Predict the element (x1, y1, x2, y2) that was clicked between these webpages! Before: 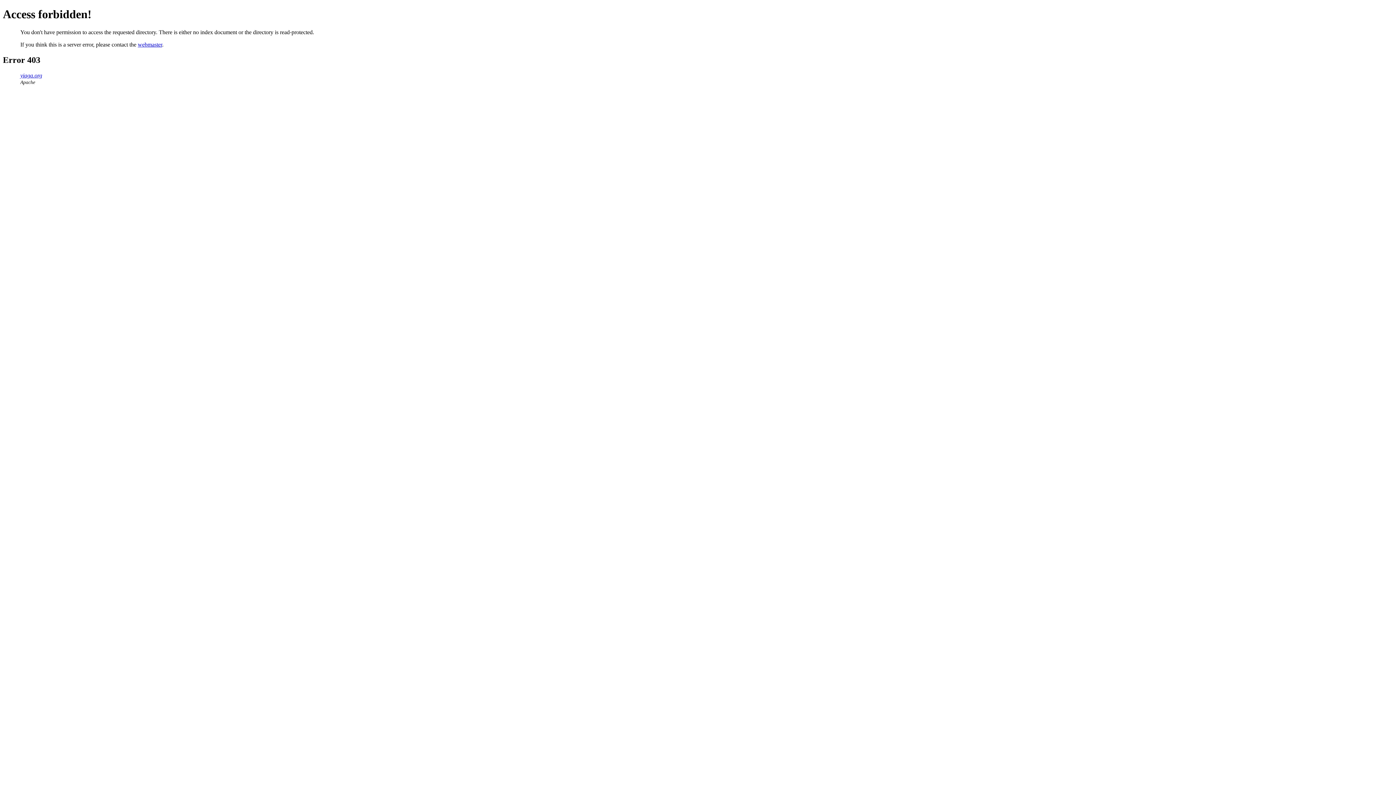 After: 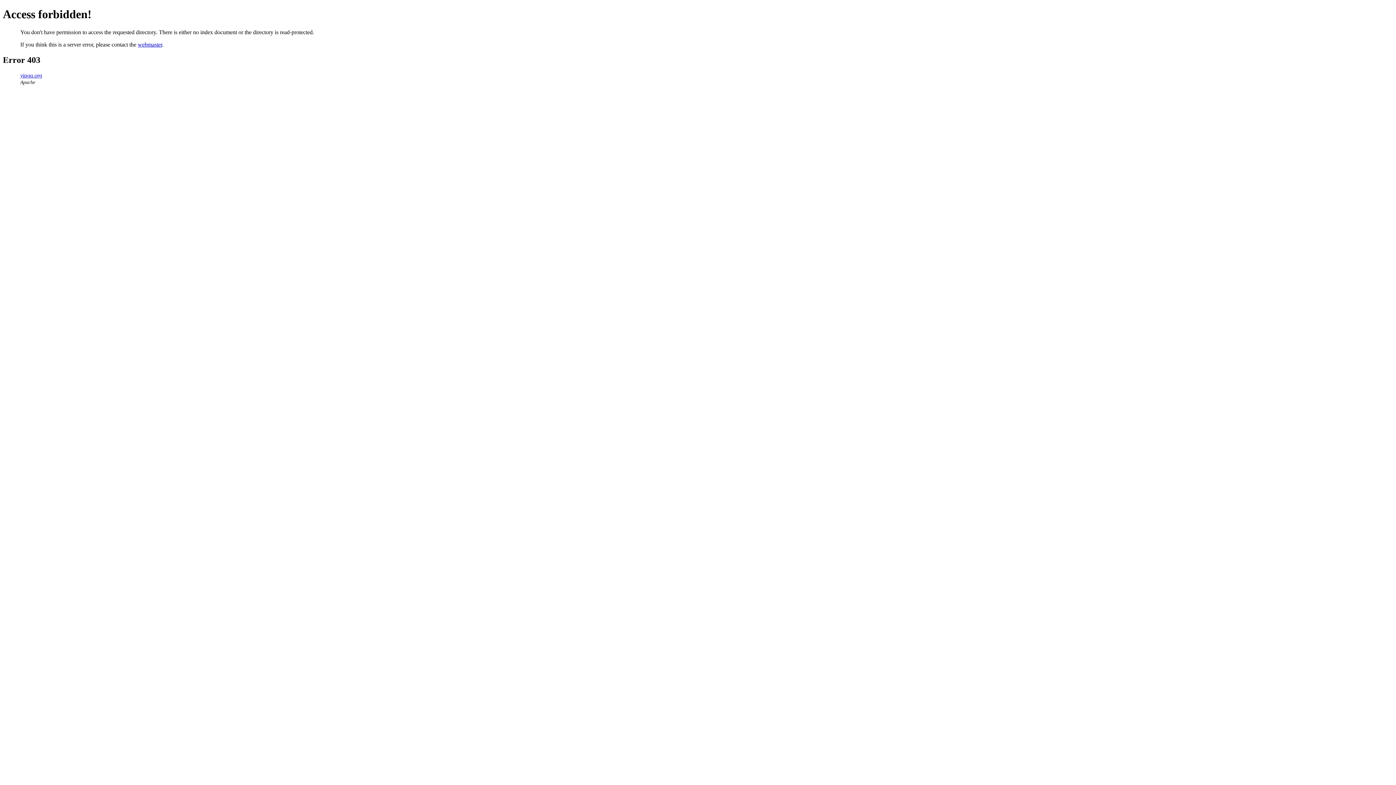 Action: bbox: (137, 41, 162, 47) label: webmaster